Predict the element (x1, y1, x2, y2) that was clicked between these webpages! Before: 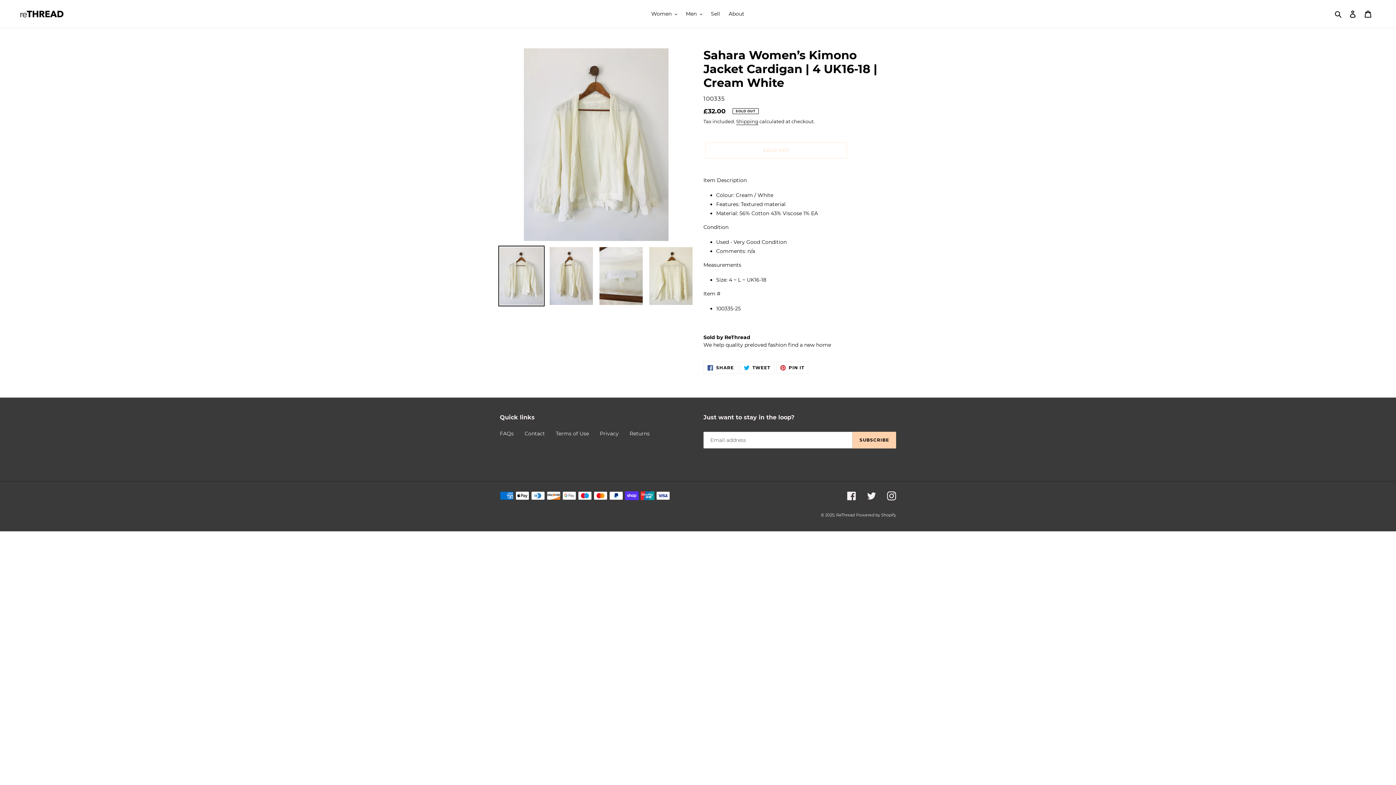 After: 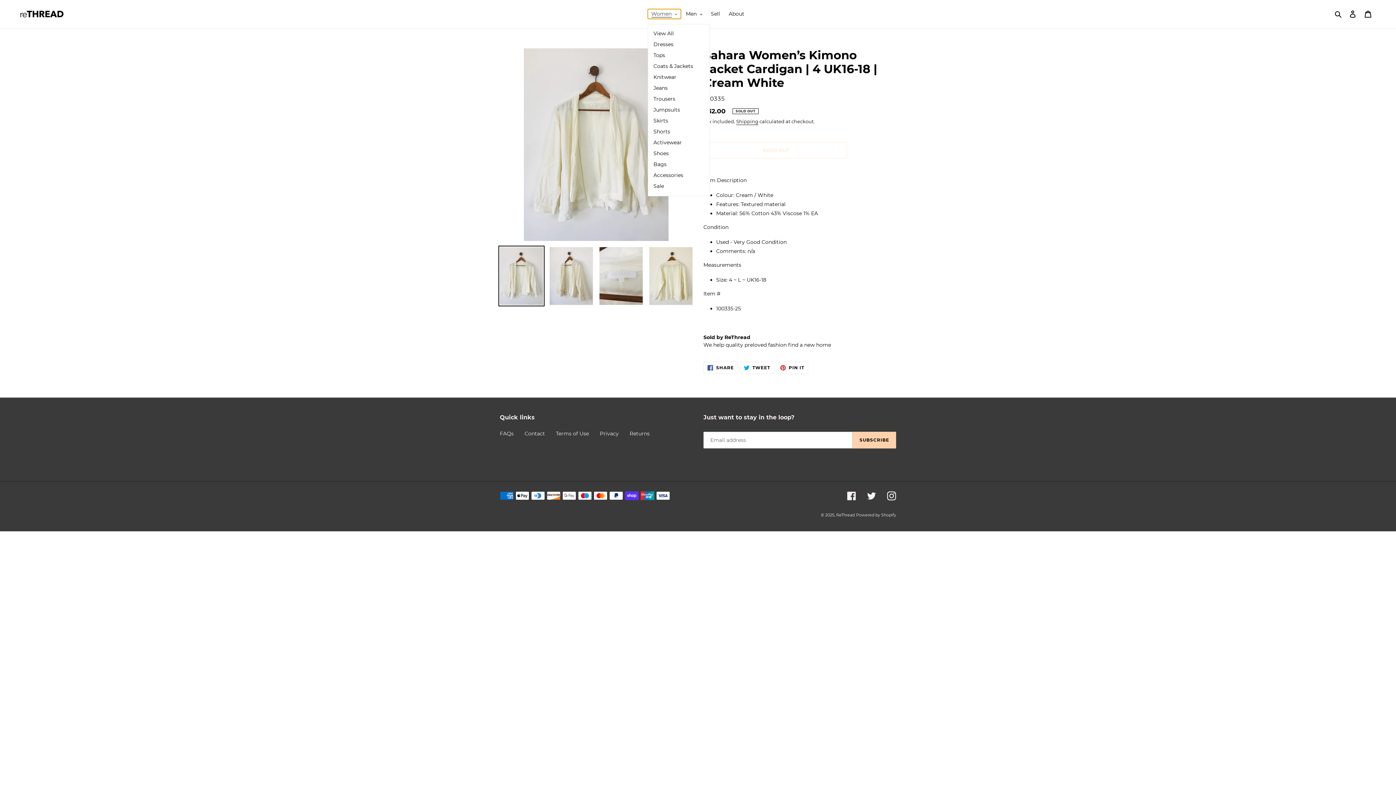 Action: label: Women bbox: (647, 9, 680, 18)